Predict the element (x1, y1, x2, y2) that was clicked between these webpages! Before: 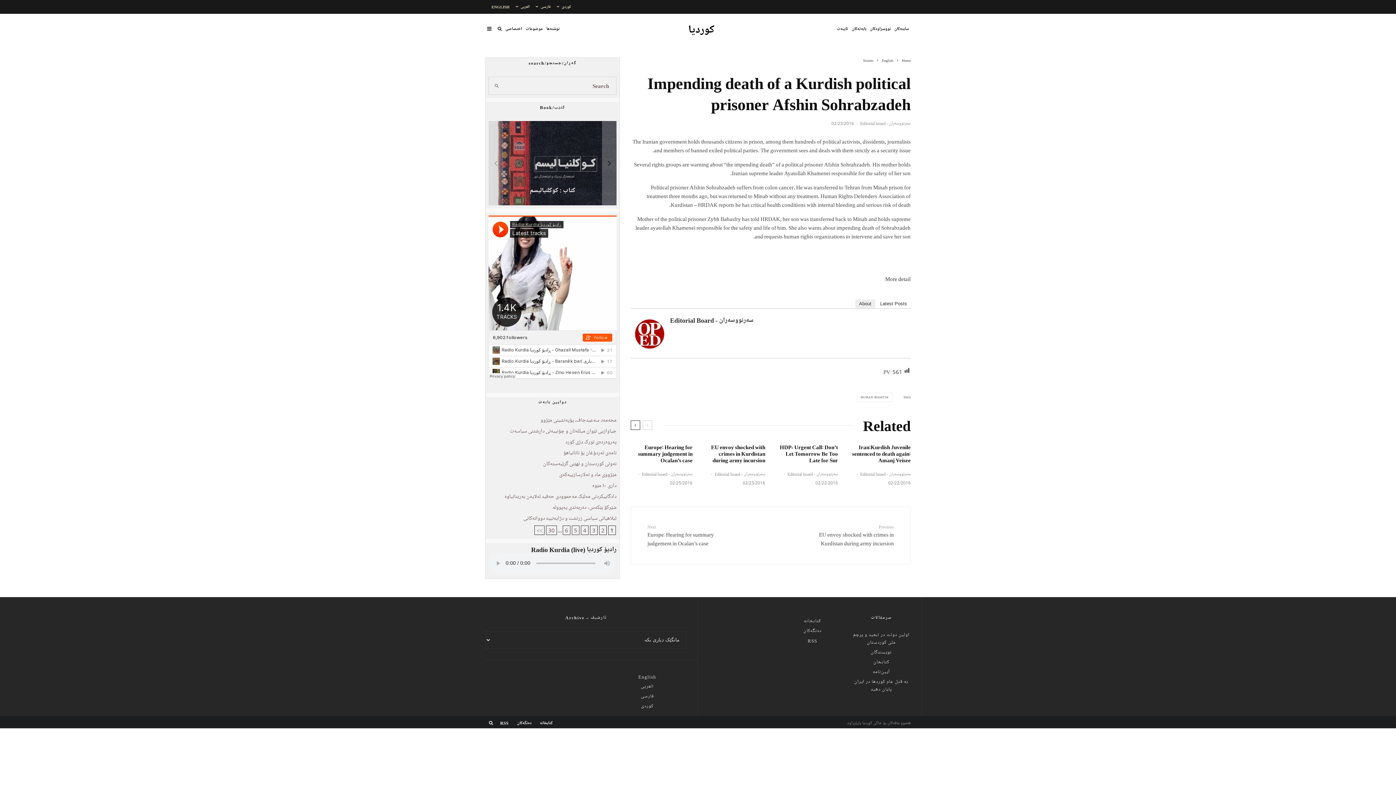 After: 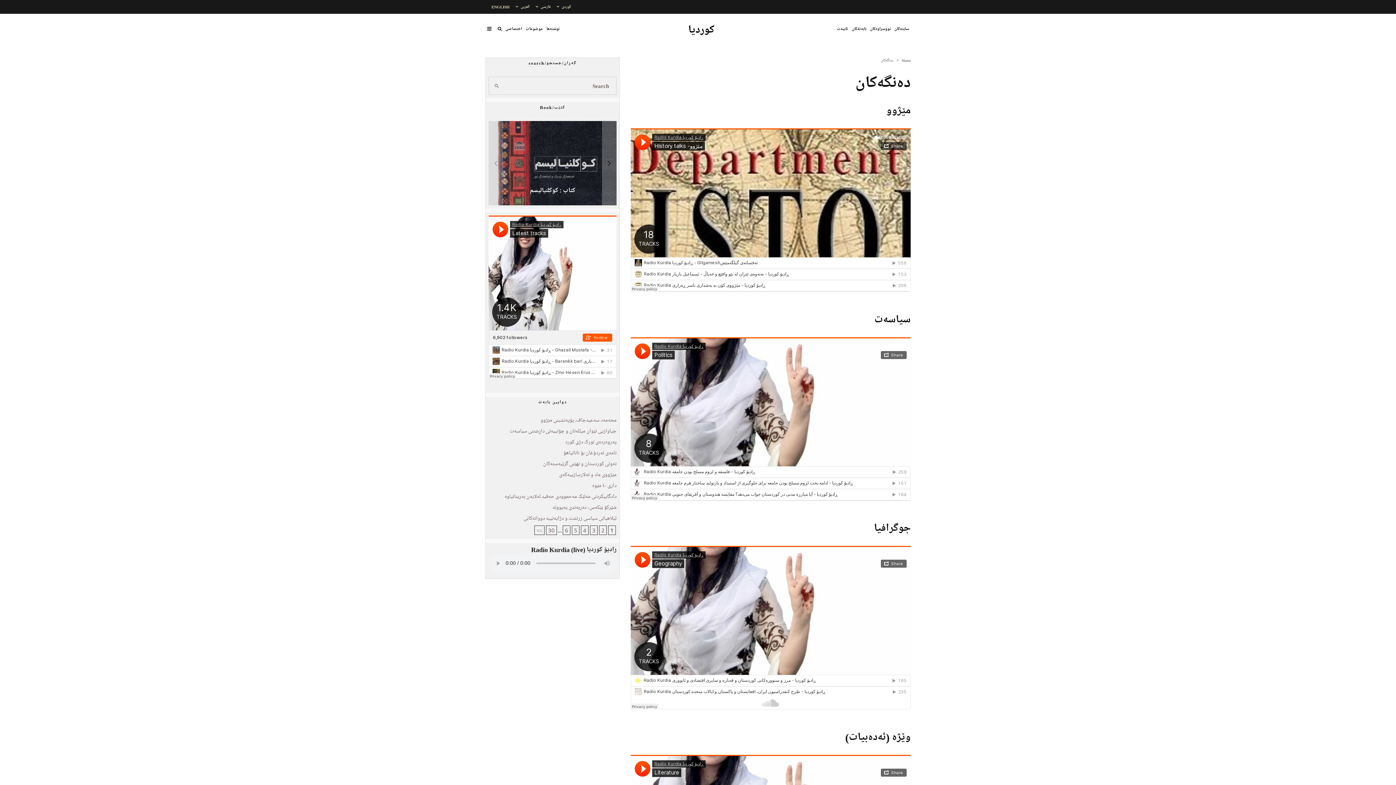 Action: label: دەنگەکان bbox: (517, 719, 531, 726)